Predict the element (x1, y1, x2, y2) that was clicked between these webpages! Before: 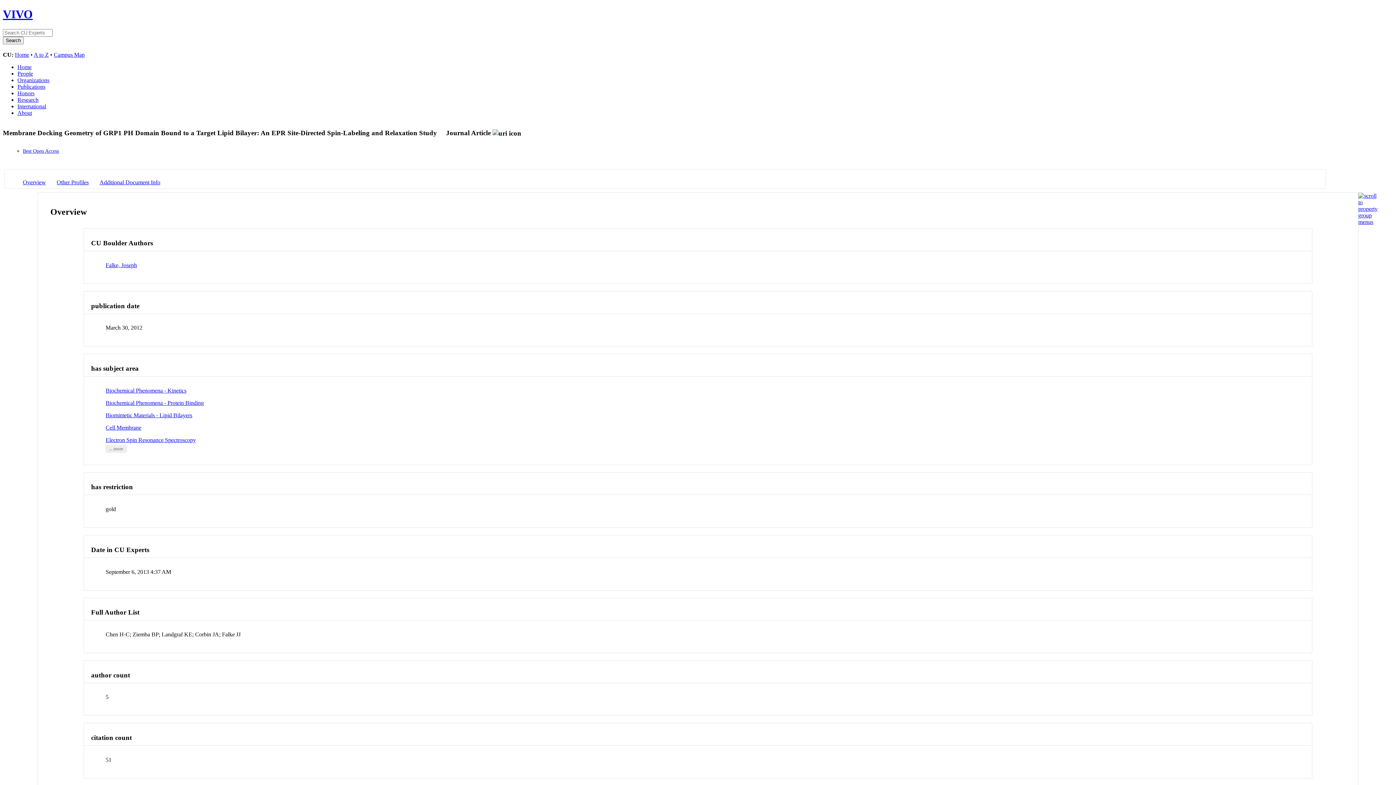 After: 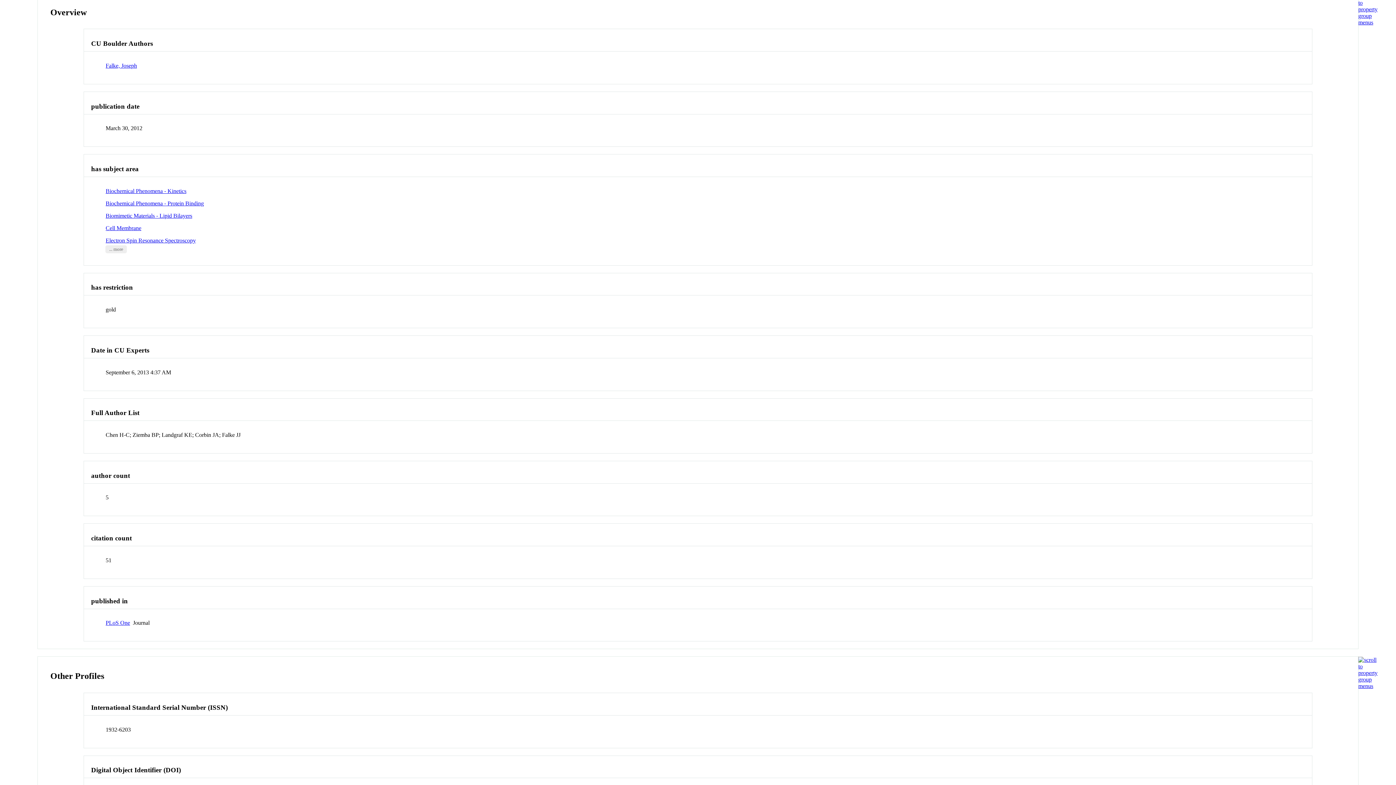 Action: label: Overview bbox: (22, 179, 45, 185)